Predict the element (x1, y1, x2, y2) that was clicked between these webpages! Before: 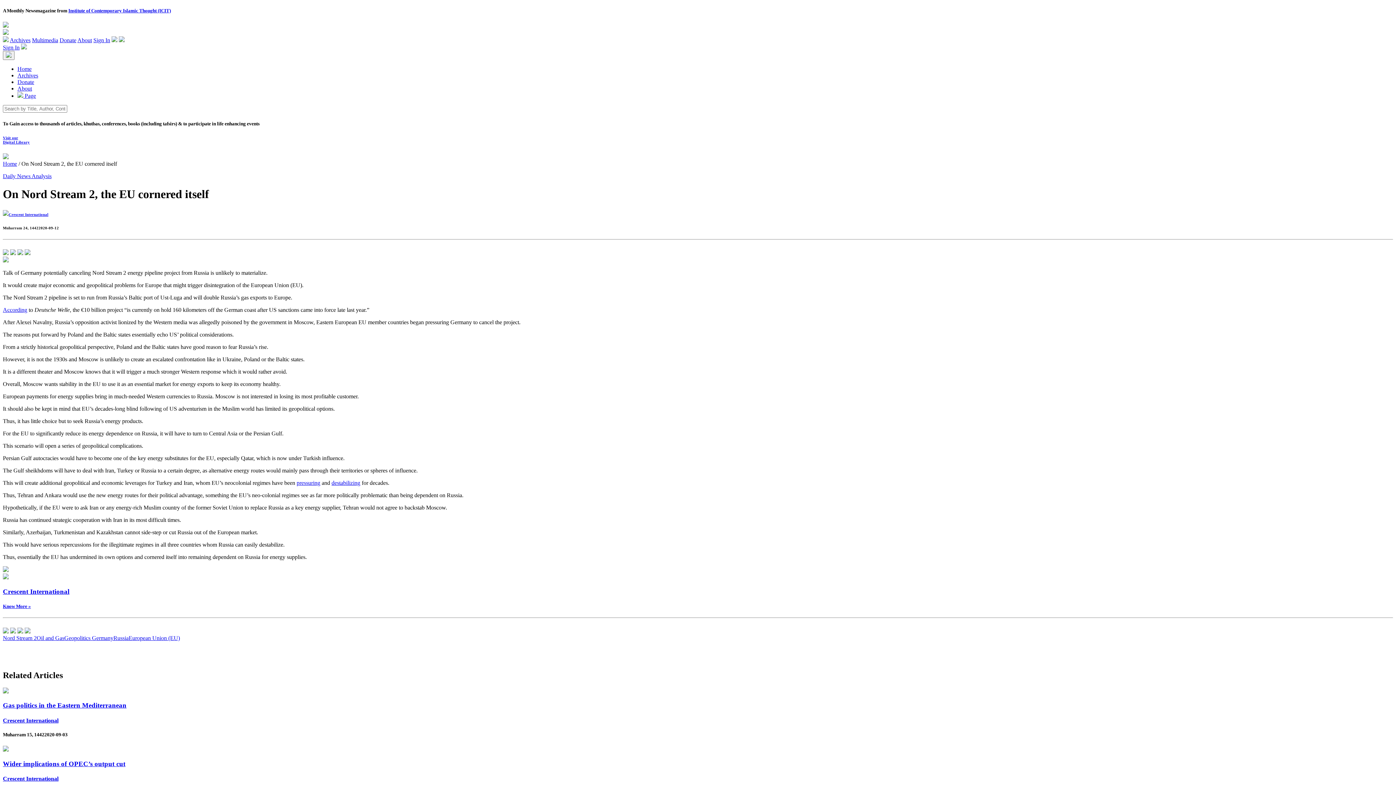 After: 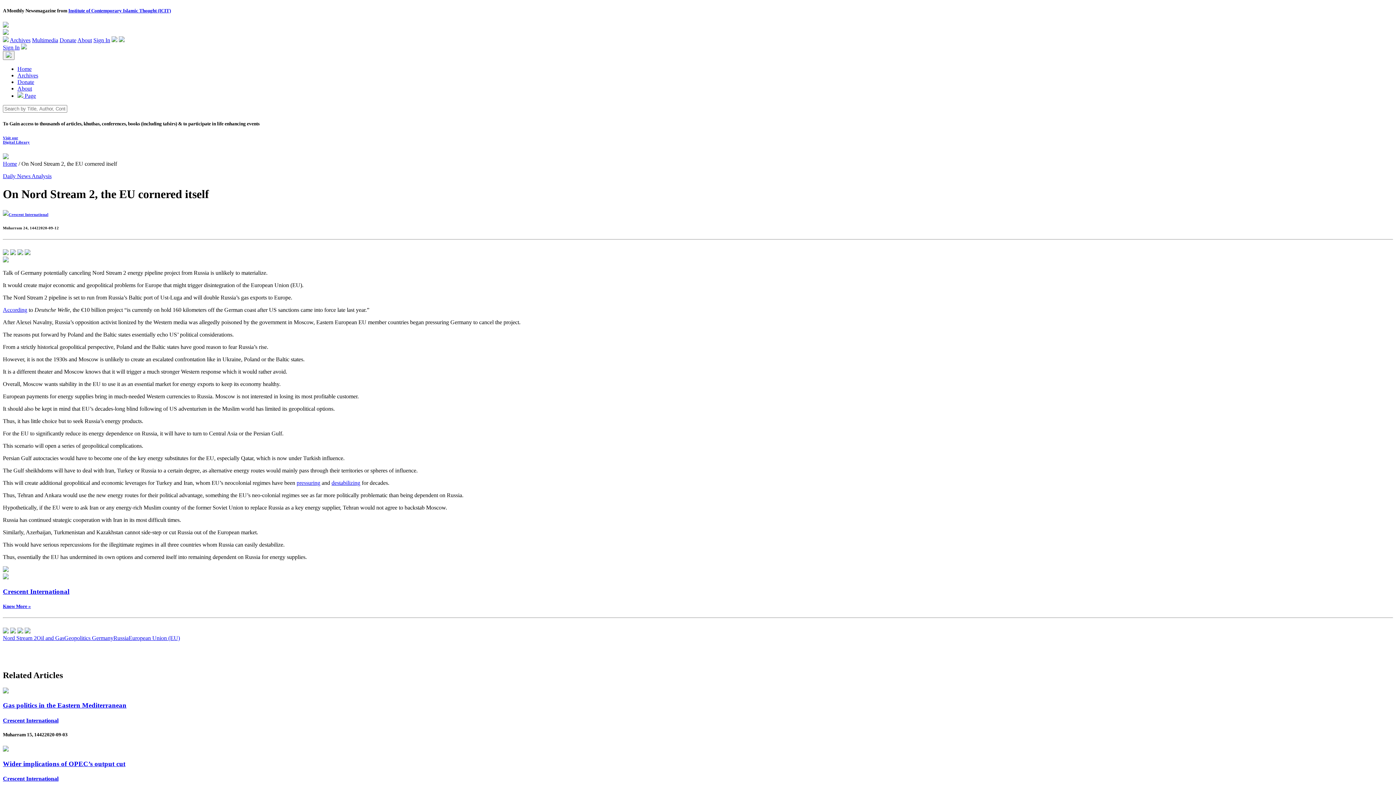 Action: bbox: (24, 250, 30, 256)